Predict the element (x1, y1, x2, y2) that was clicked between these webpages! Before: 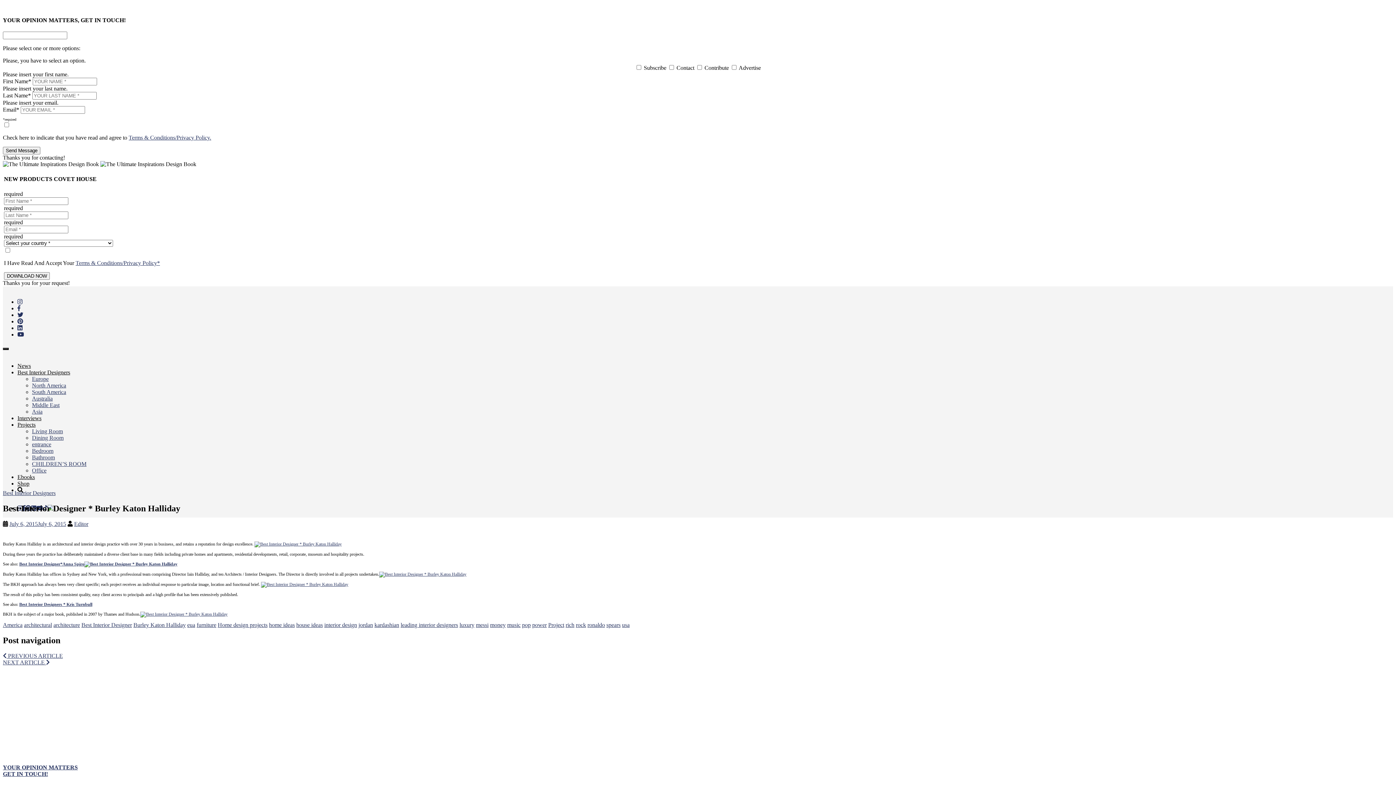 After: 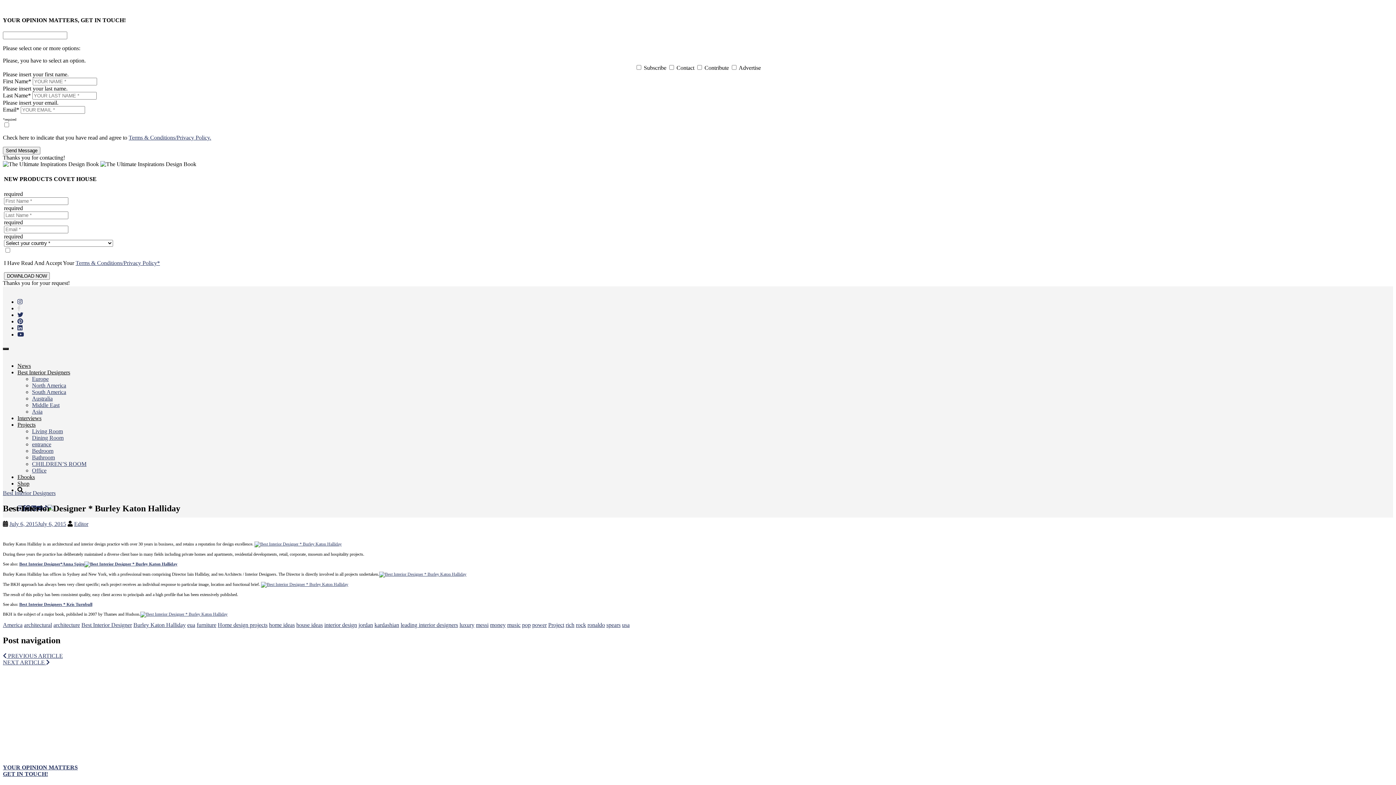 Action: bbox: (17, 305, 20, 311)